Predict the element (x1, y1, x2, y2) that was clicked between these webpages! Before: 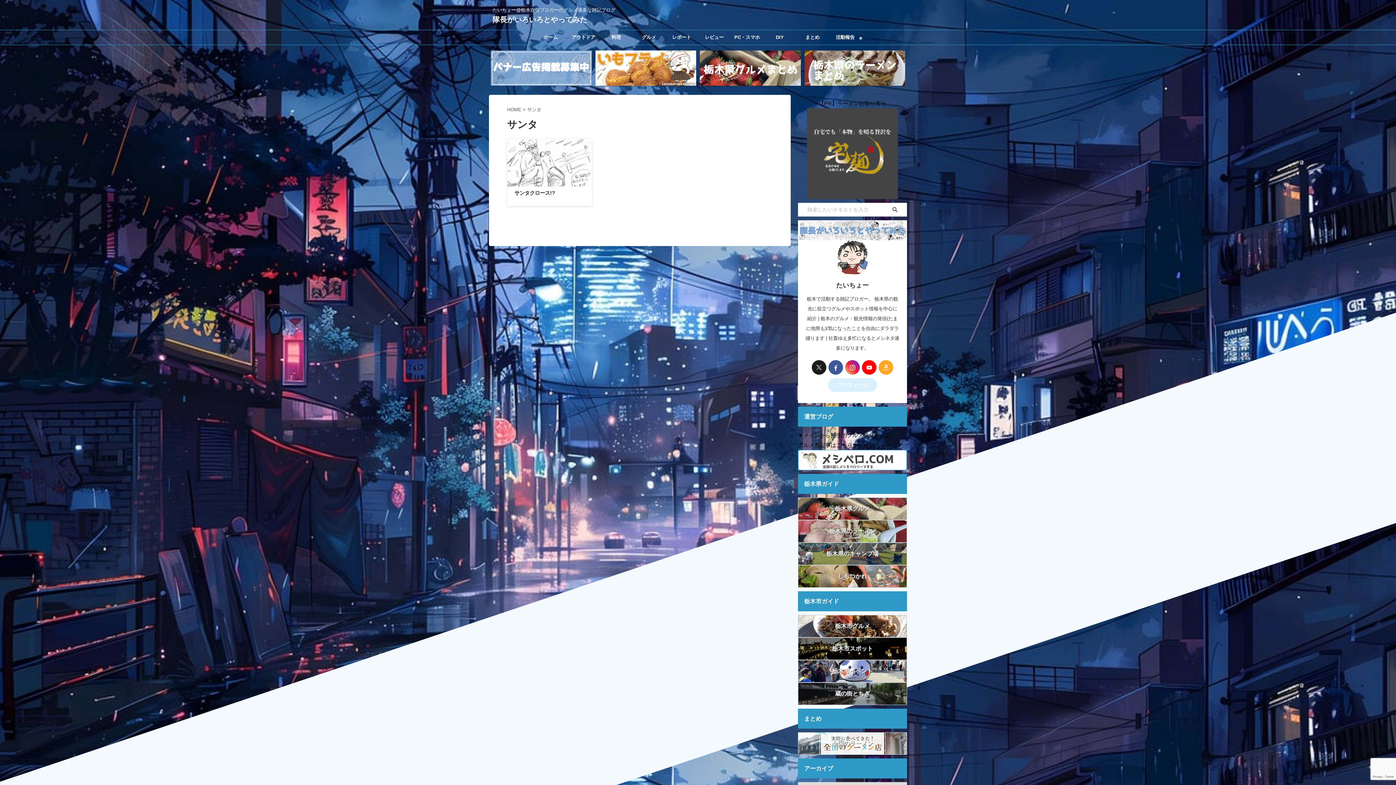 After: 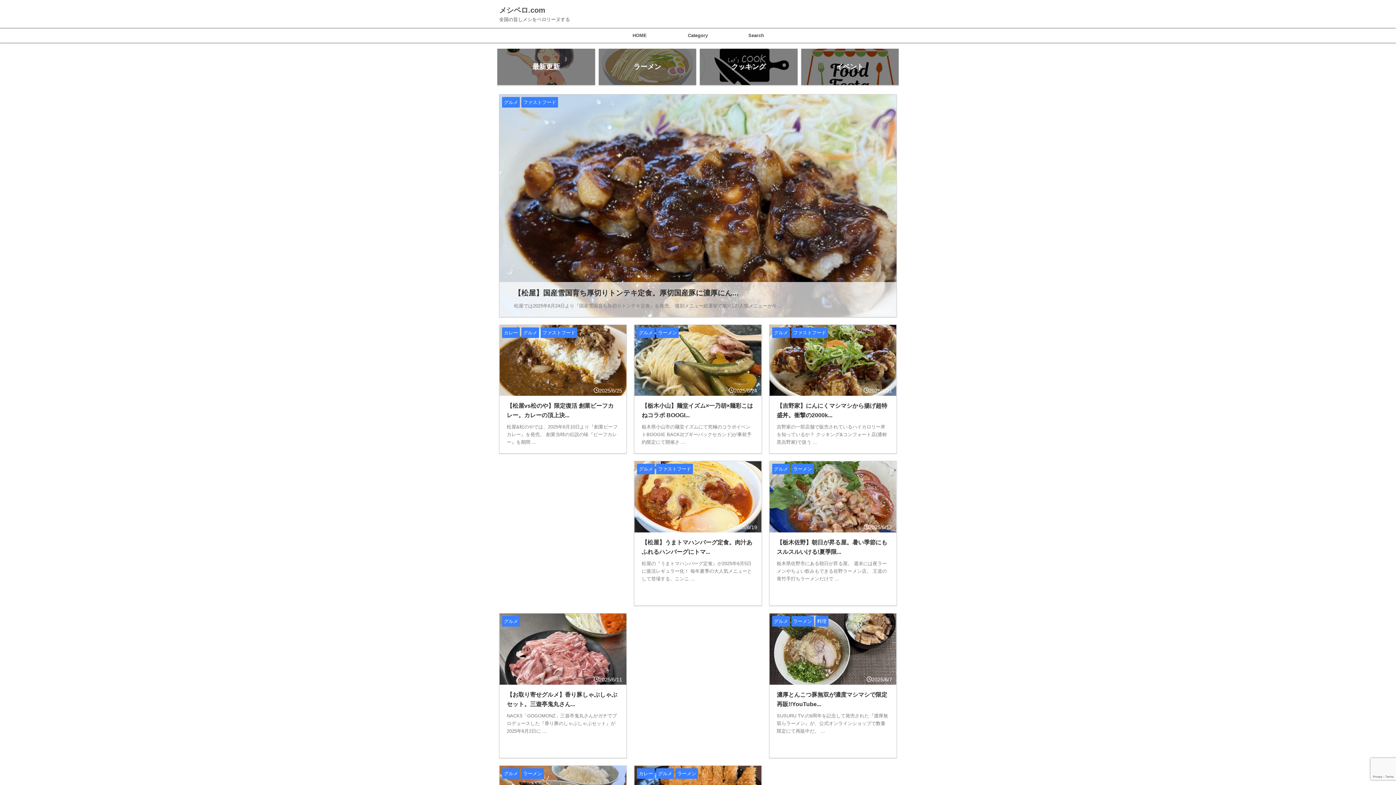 Action: bbox: (798, 450, 907, 470)